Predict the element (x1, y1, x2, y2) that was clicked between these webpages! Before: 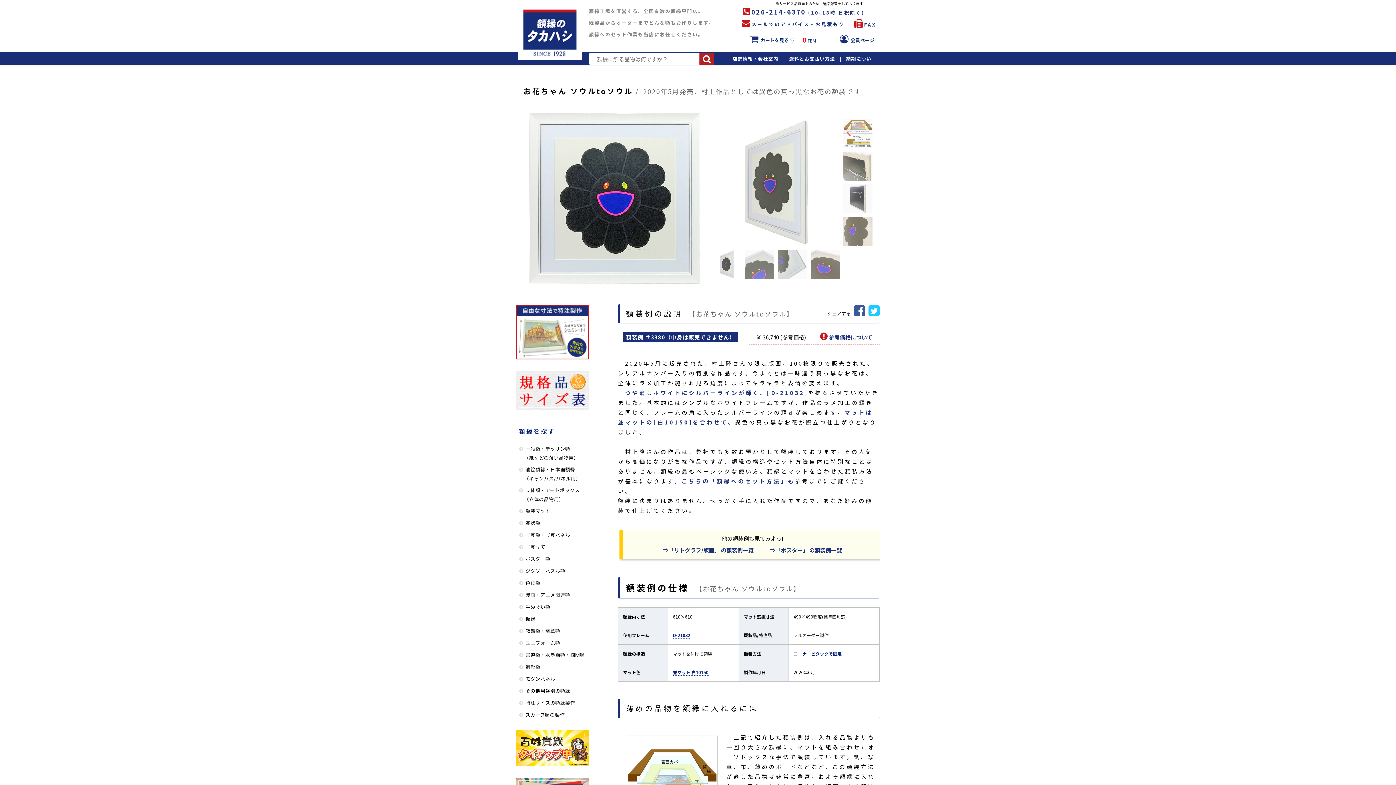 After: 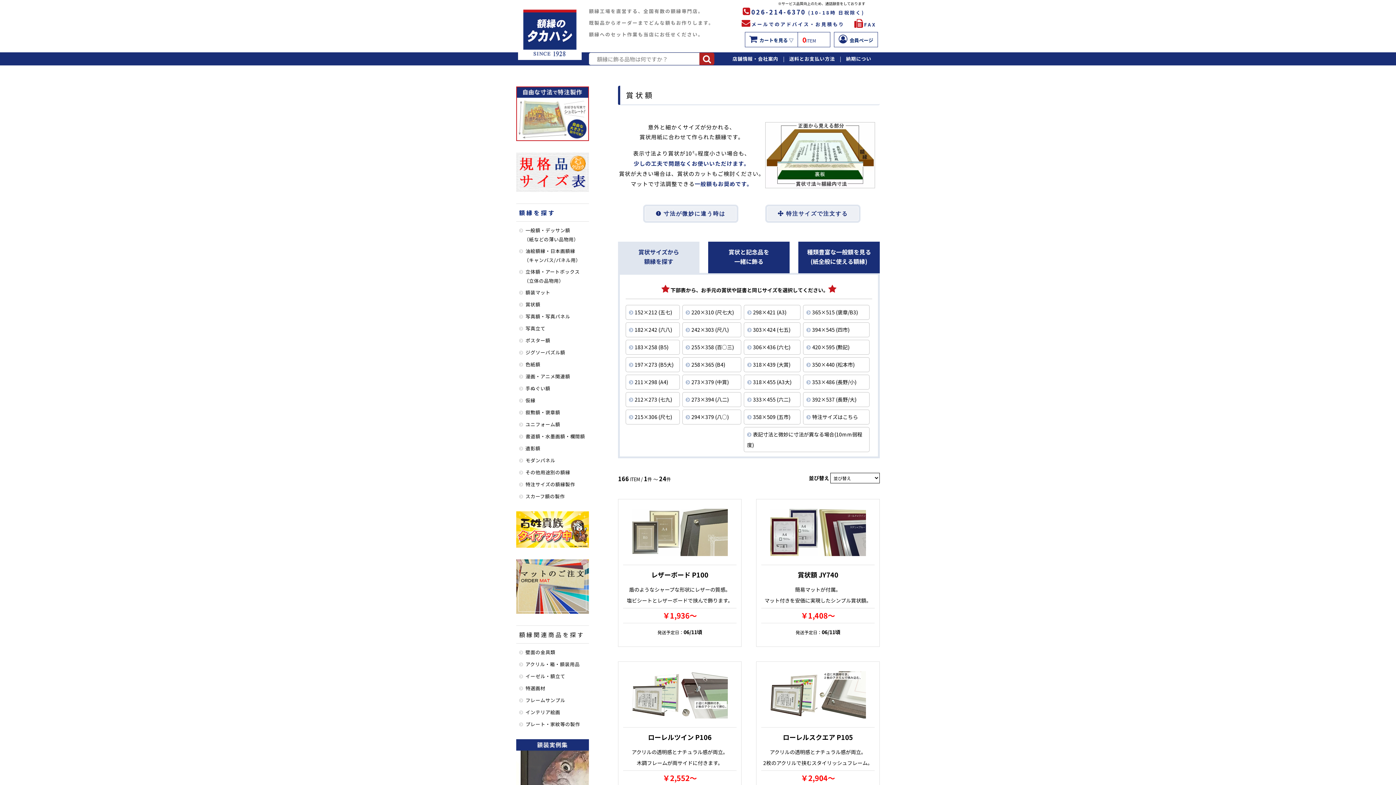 Action: bbox: (517, 517, 589, 529) label: 賞状額